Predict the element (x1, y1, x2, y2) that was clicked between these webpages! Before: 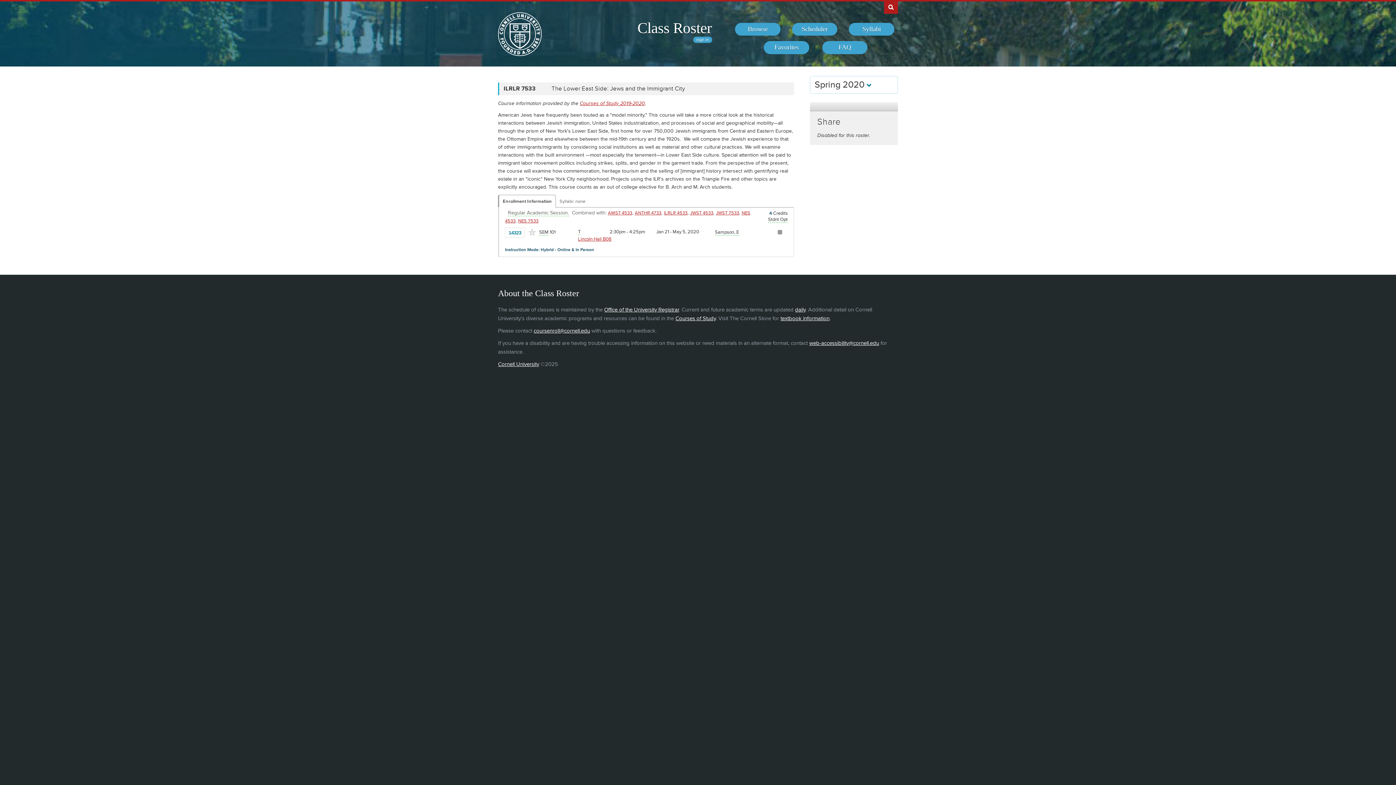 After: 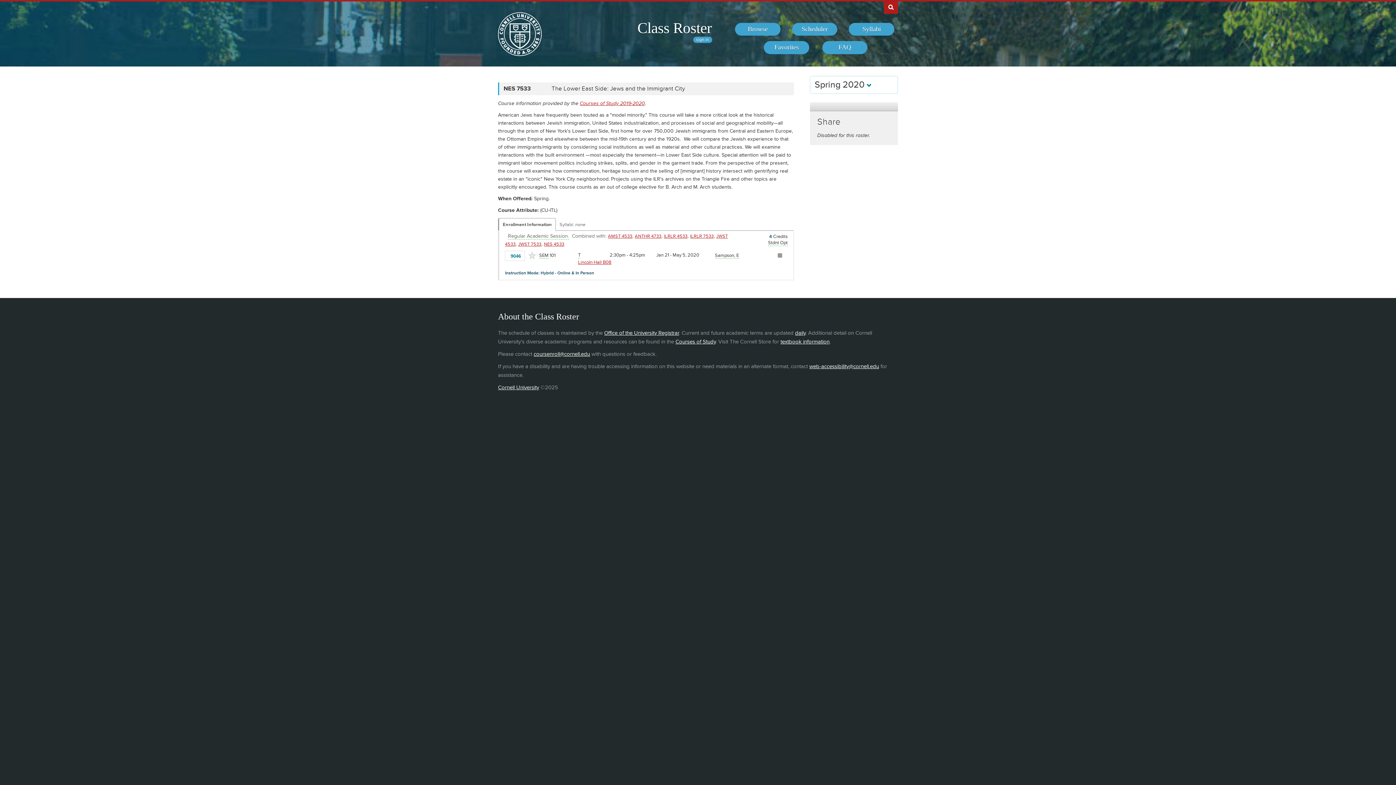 Action: bbox: (518, 218, 538, 223) label: NES 7533